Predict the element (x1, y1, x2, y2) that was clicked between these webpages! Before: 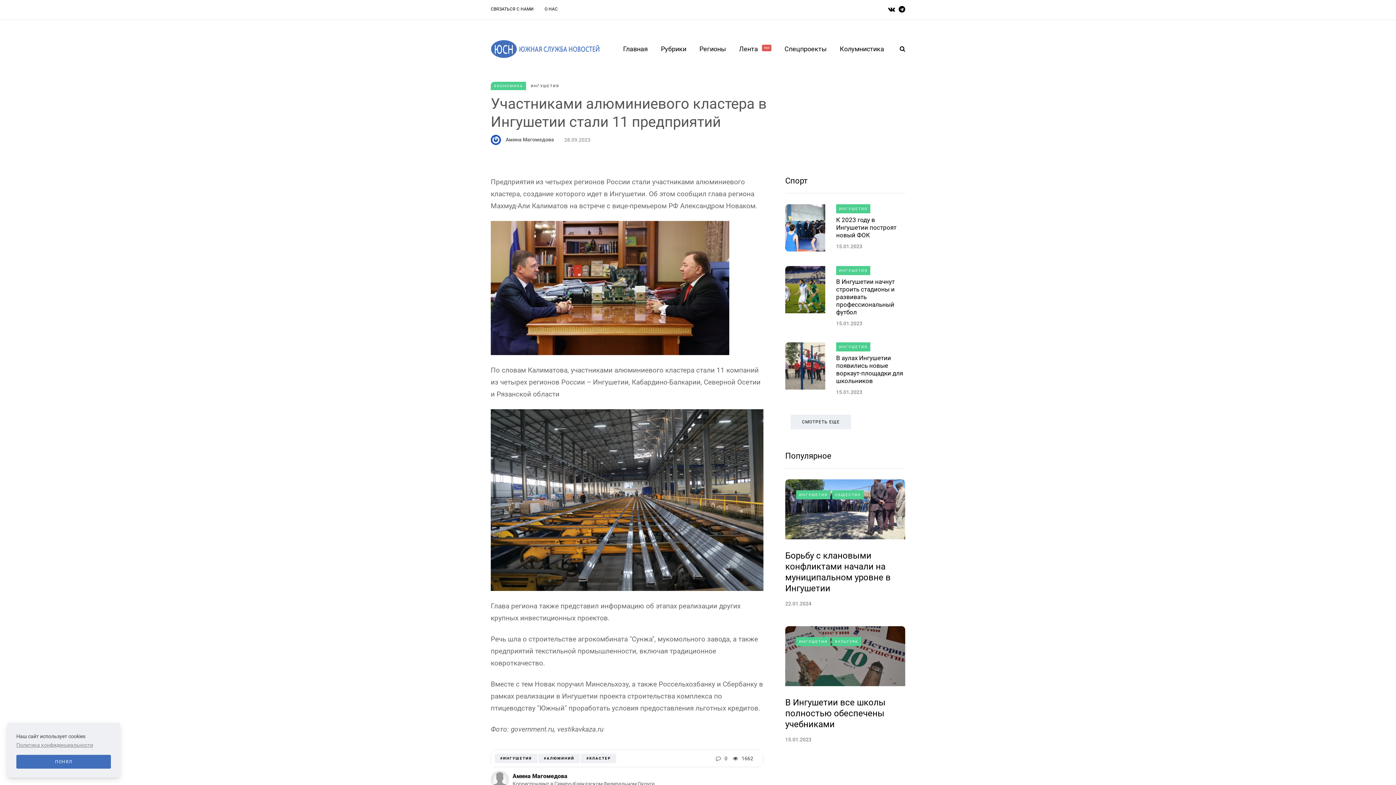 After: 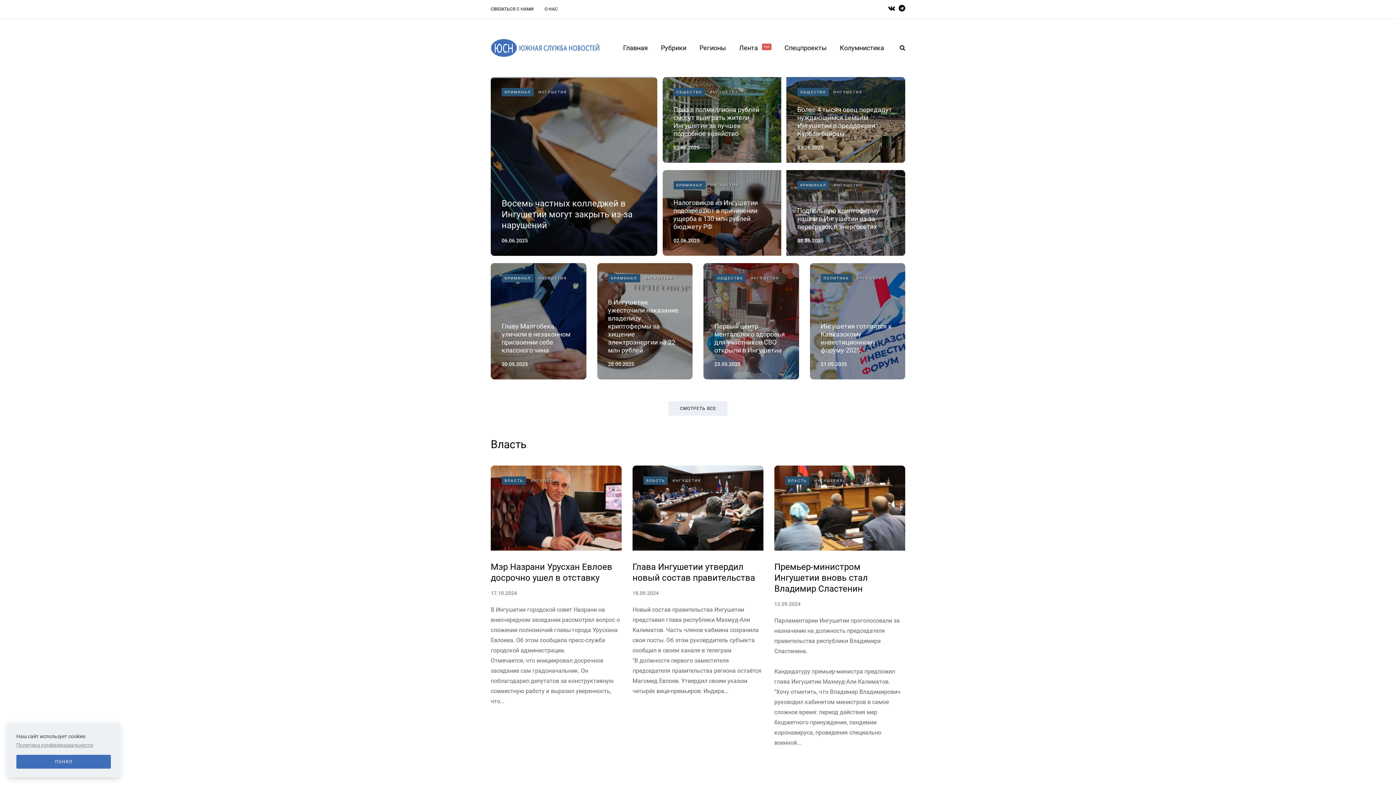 Action: label: ИНГУШЕТИЯ bbox: (528, 81, 562, 90)